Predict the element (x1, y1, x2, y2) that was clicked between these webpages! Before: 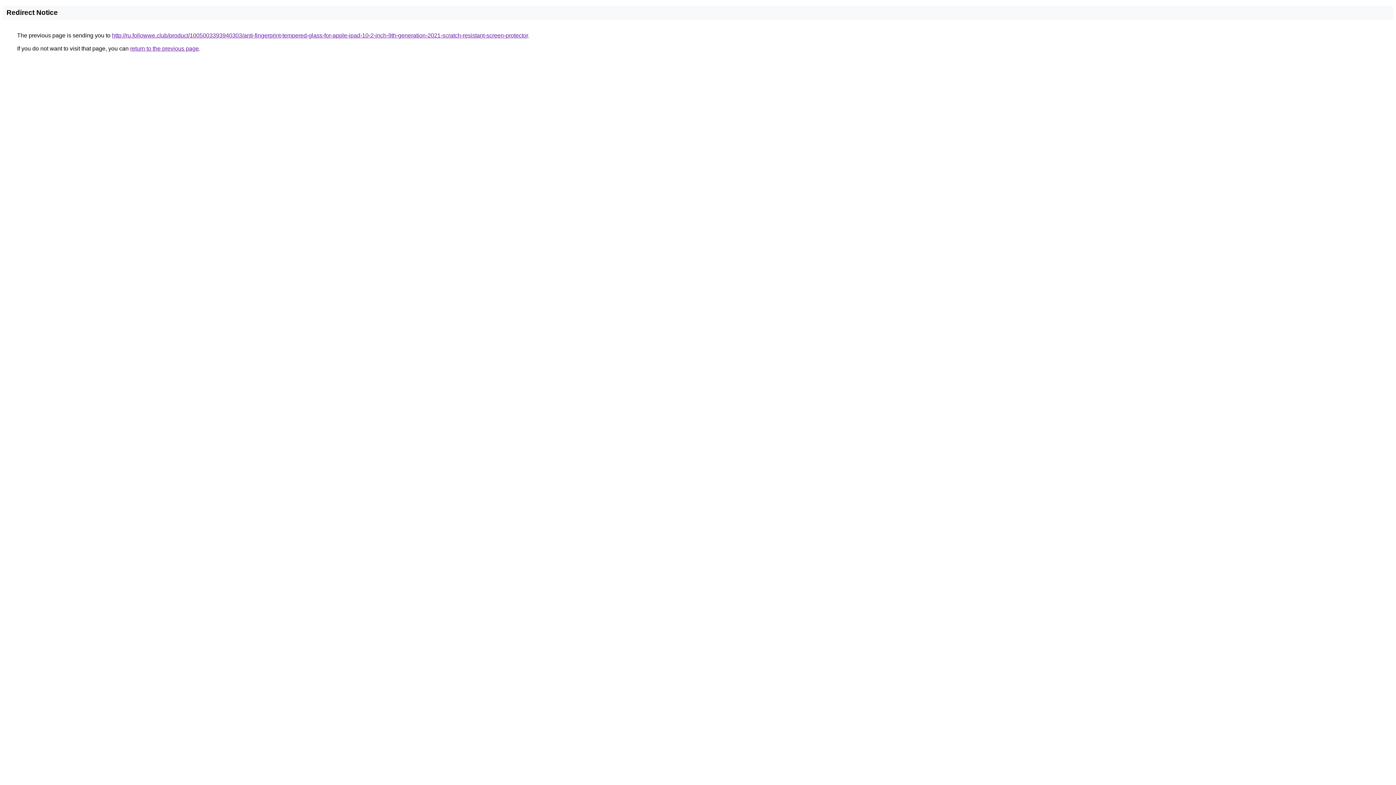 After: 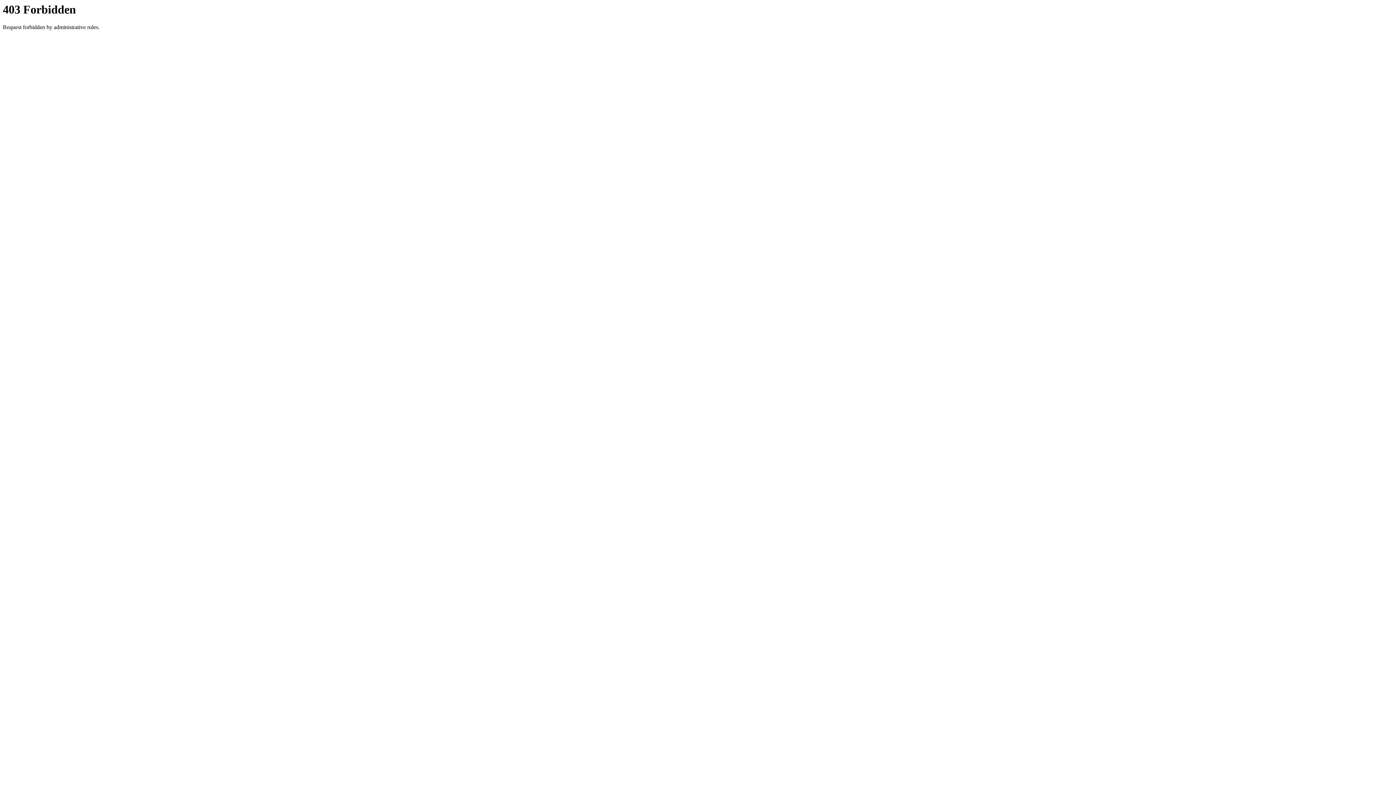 Action: label: http://ru.followwe.club/product/1005003393940303/anti-fingerprint-tempered-glass-for-apple-ipad-10-2-inch-9th-generation-2021-scratch-resistant-screen-protector bbox: (112, 32, 528, 38)